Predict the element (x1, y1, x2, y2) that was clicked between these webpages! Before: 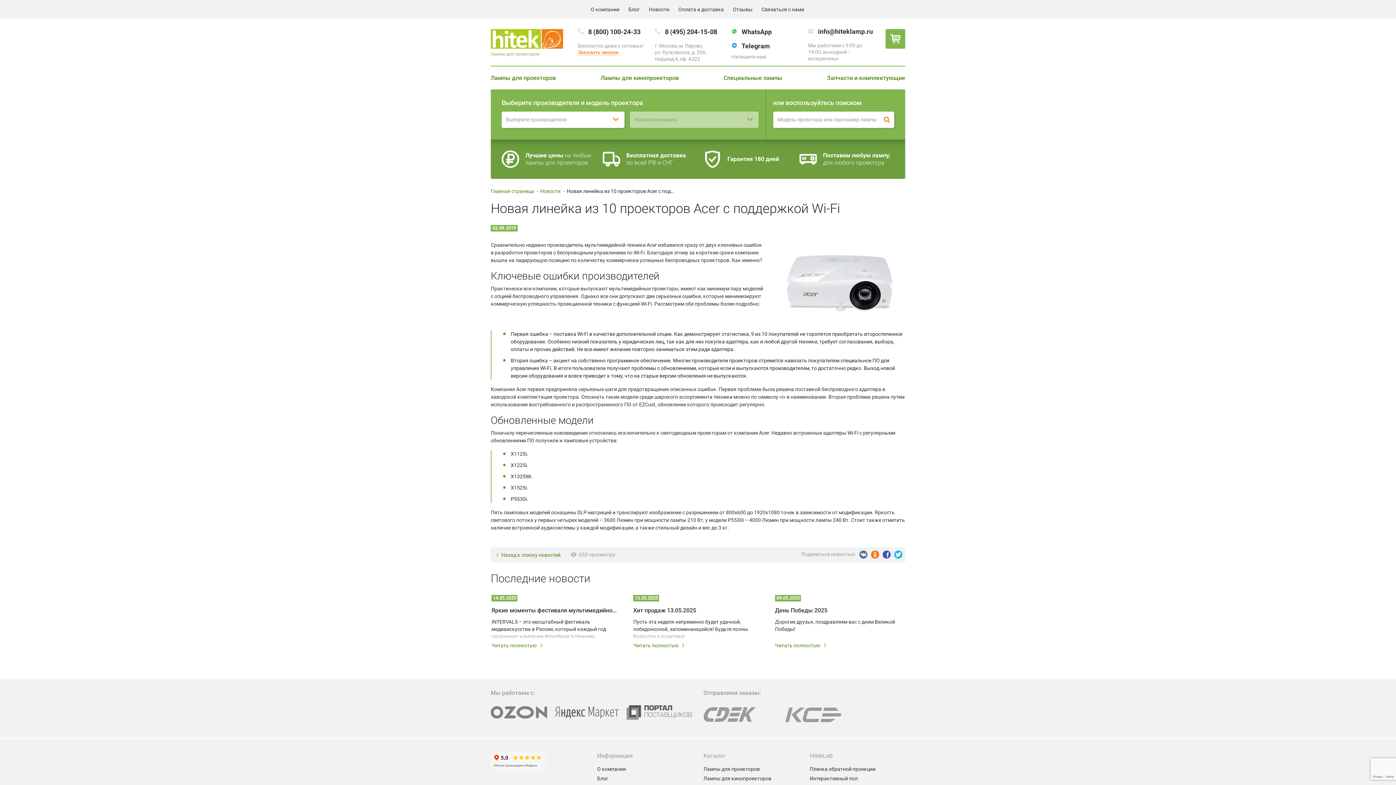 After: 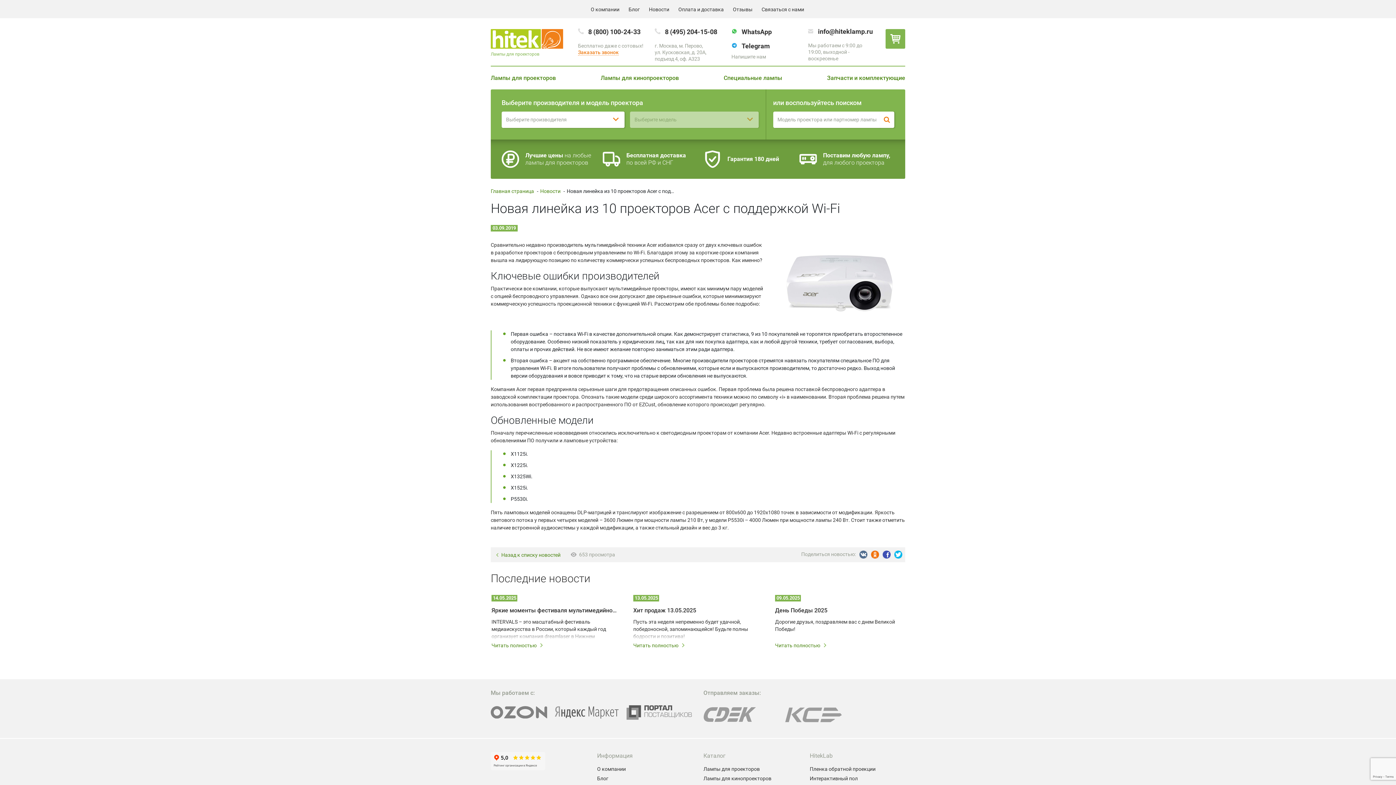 Action: bbox: (588, 28, 640, 35) label: 8 (800) 100-24-33